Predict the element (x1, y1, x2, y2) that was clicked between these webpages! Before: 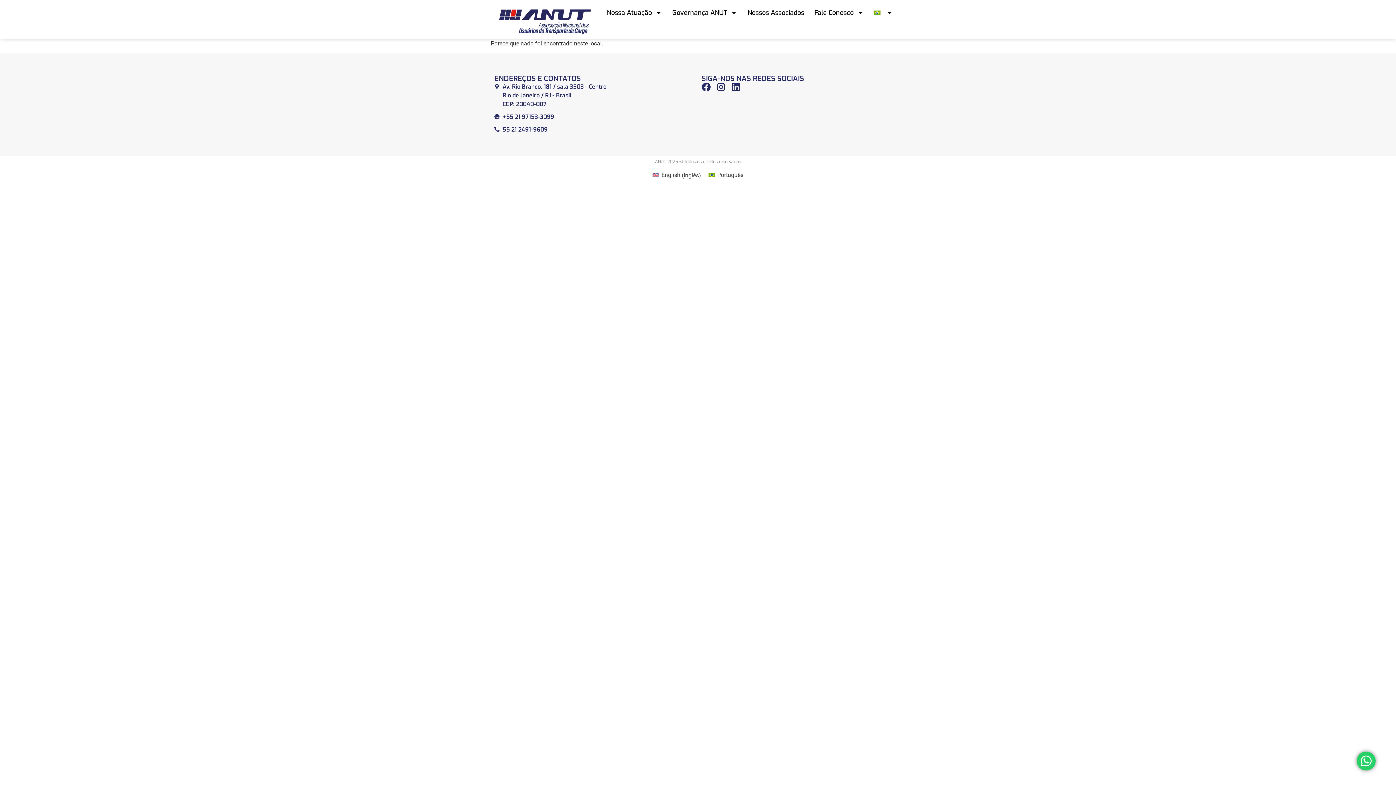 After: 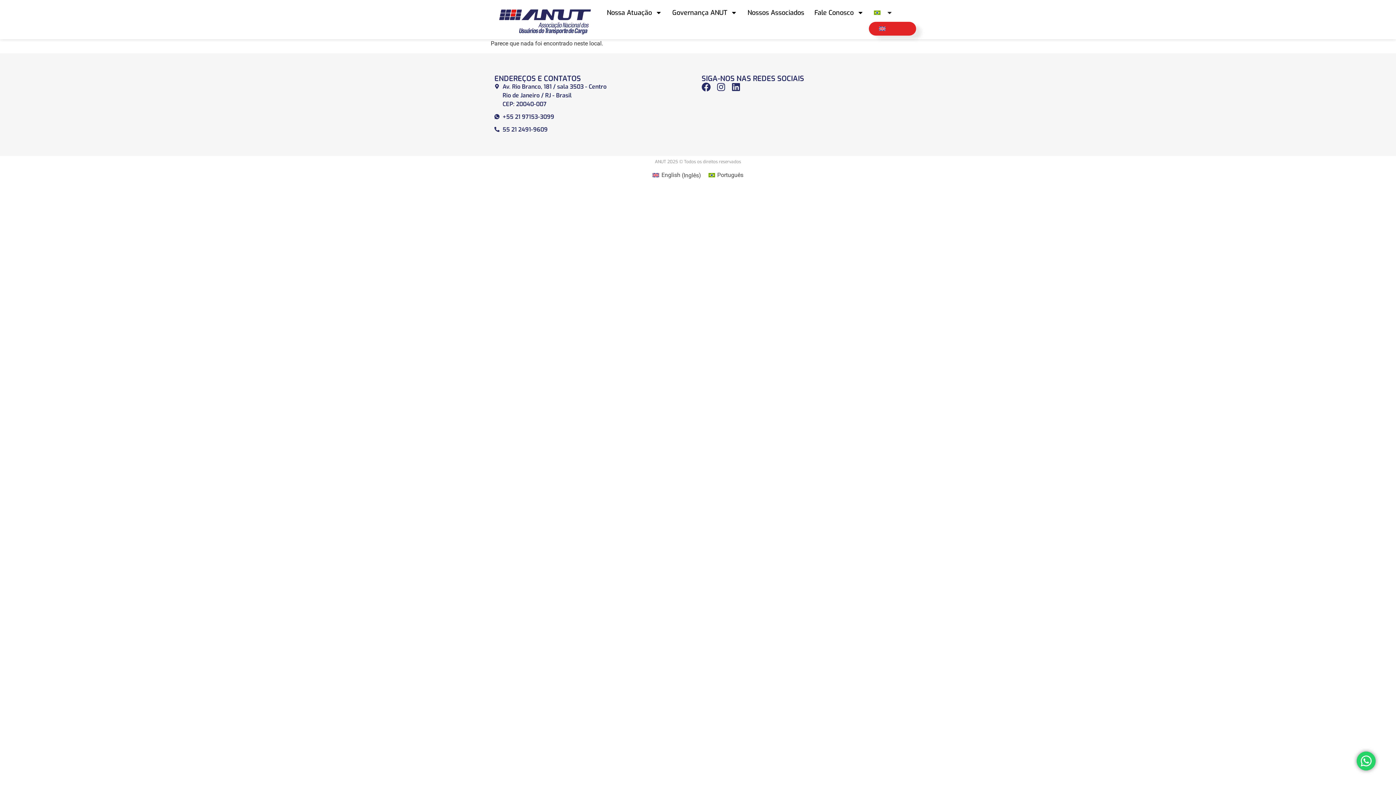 Action: bbox: (869, 3, 898, 21)